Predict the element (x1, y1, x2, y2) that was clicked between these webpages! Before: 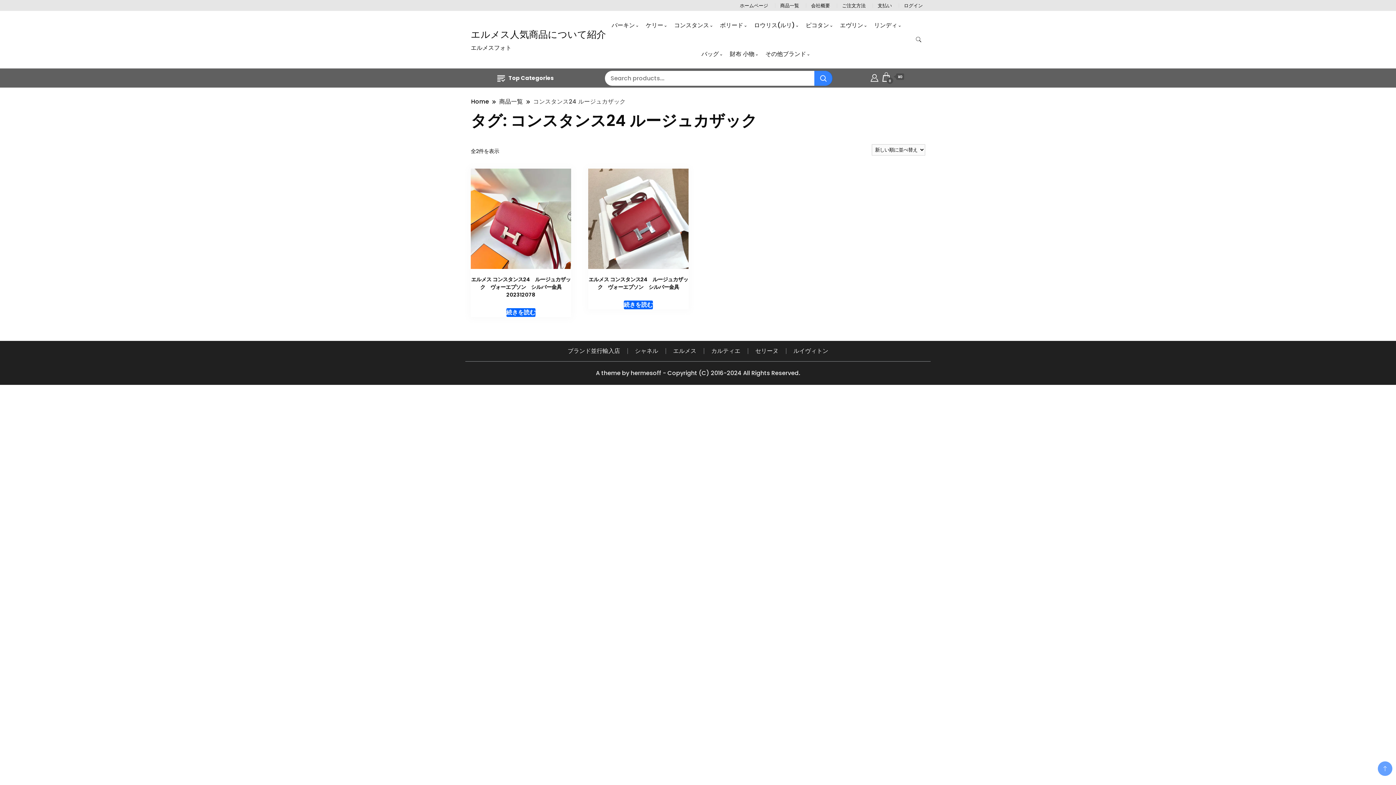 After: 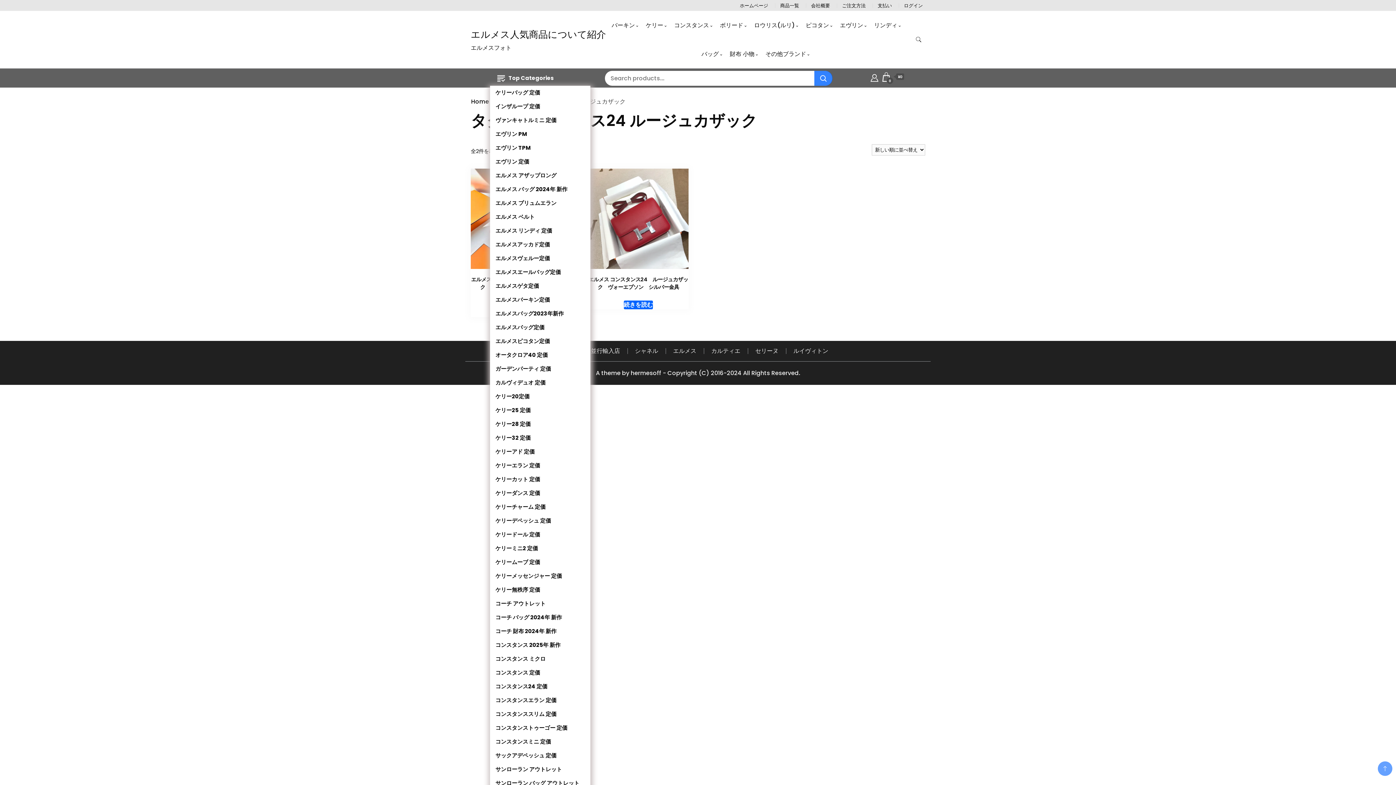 Action: label: Top Categories bbox: (490, 70, 561, 85)